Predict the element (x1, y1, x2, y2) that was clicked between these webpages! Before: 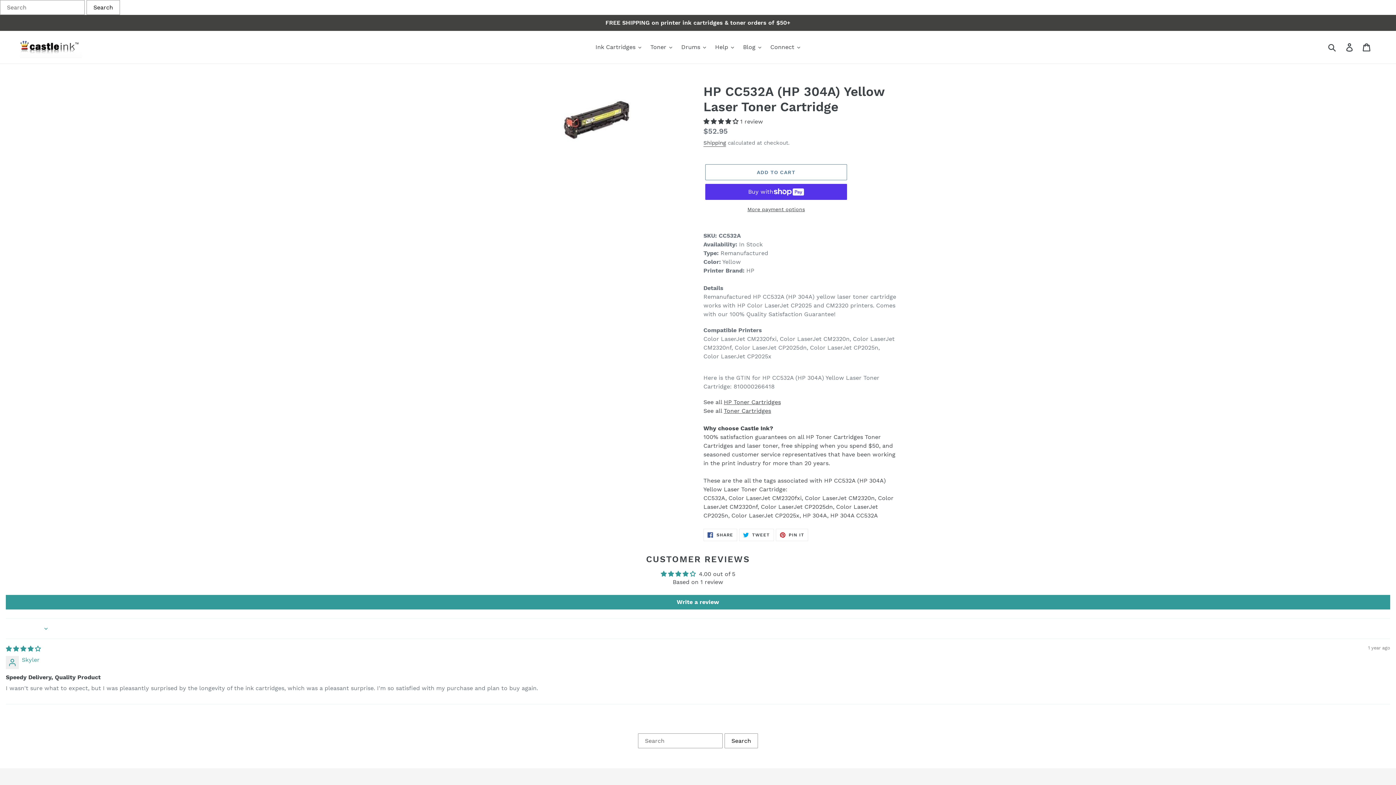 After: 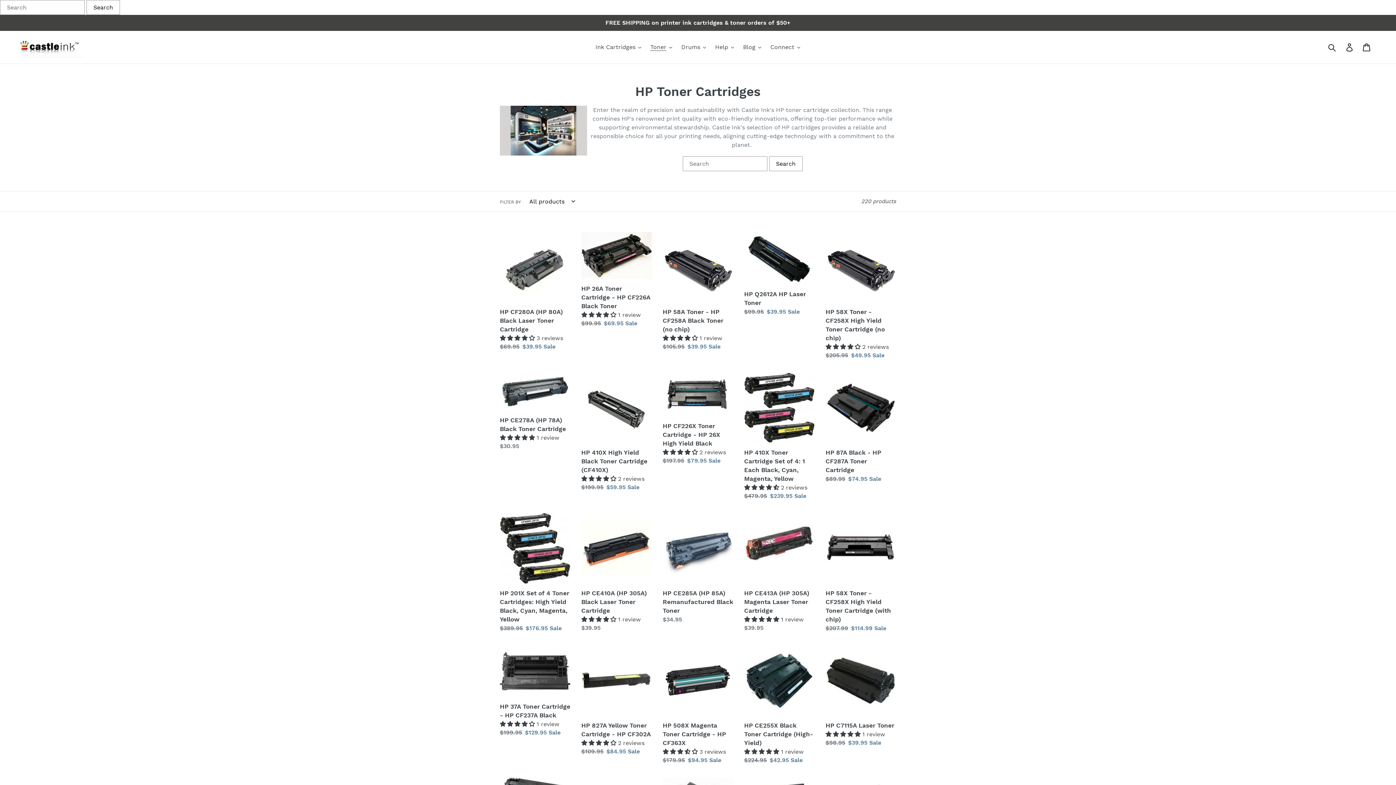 Action: label: HP Toner Cartridges bbox: (724, 399, 781, 405)